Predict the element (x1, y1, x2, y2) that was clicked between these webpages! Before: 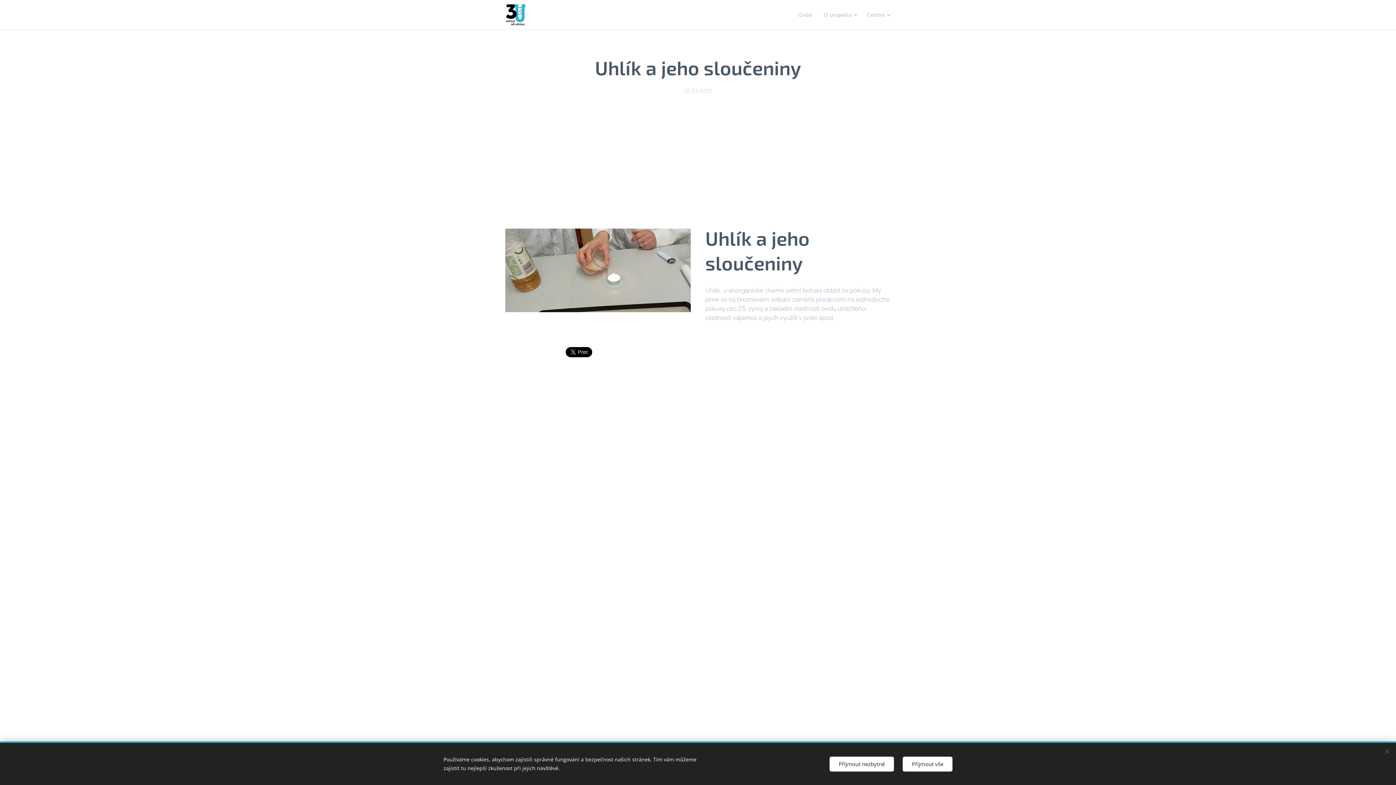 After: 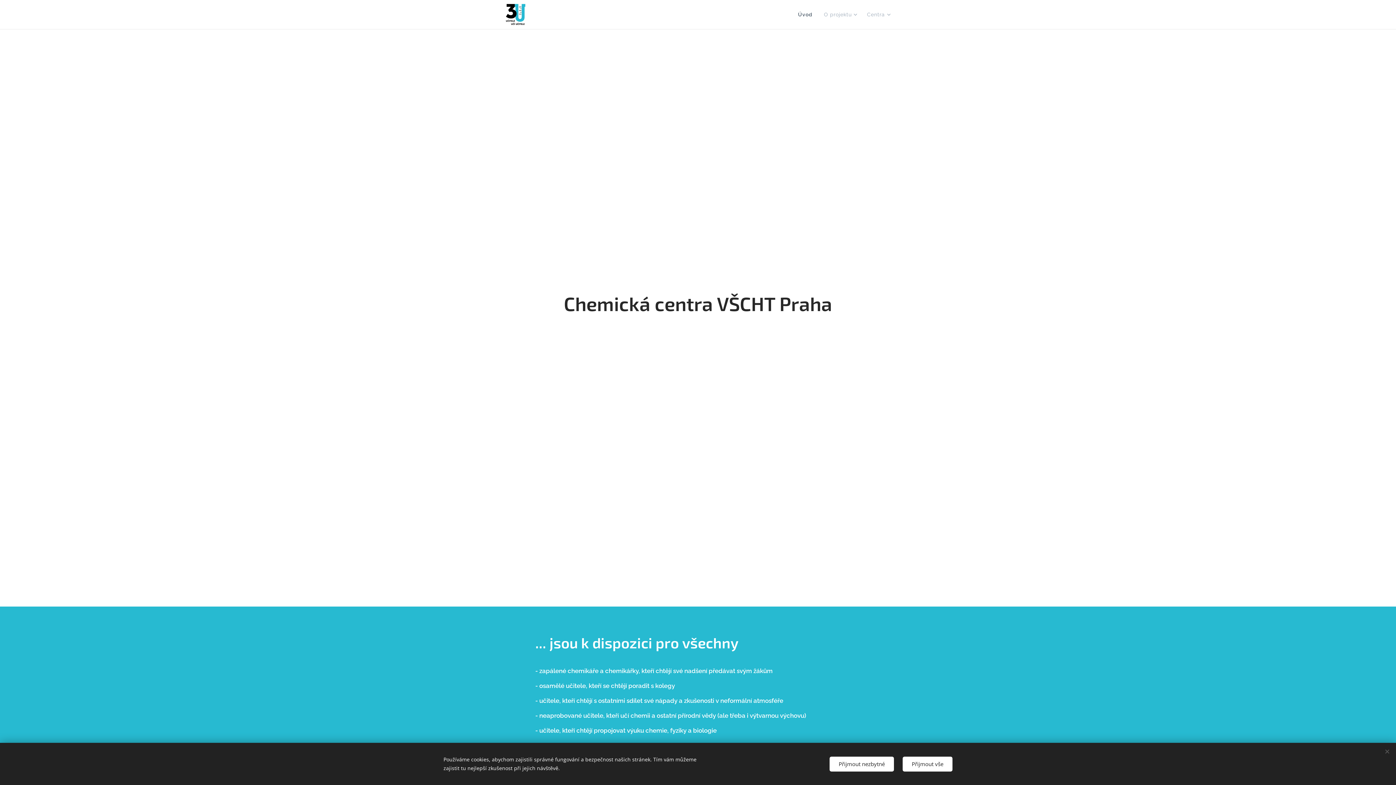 Action: bbox: (796, 5, 818, 24) label: Úvod